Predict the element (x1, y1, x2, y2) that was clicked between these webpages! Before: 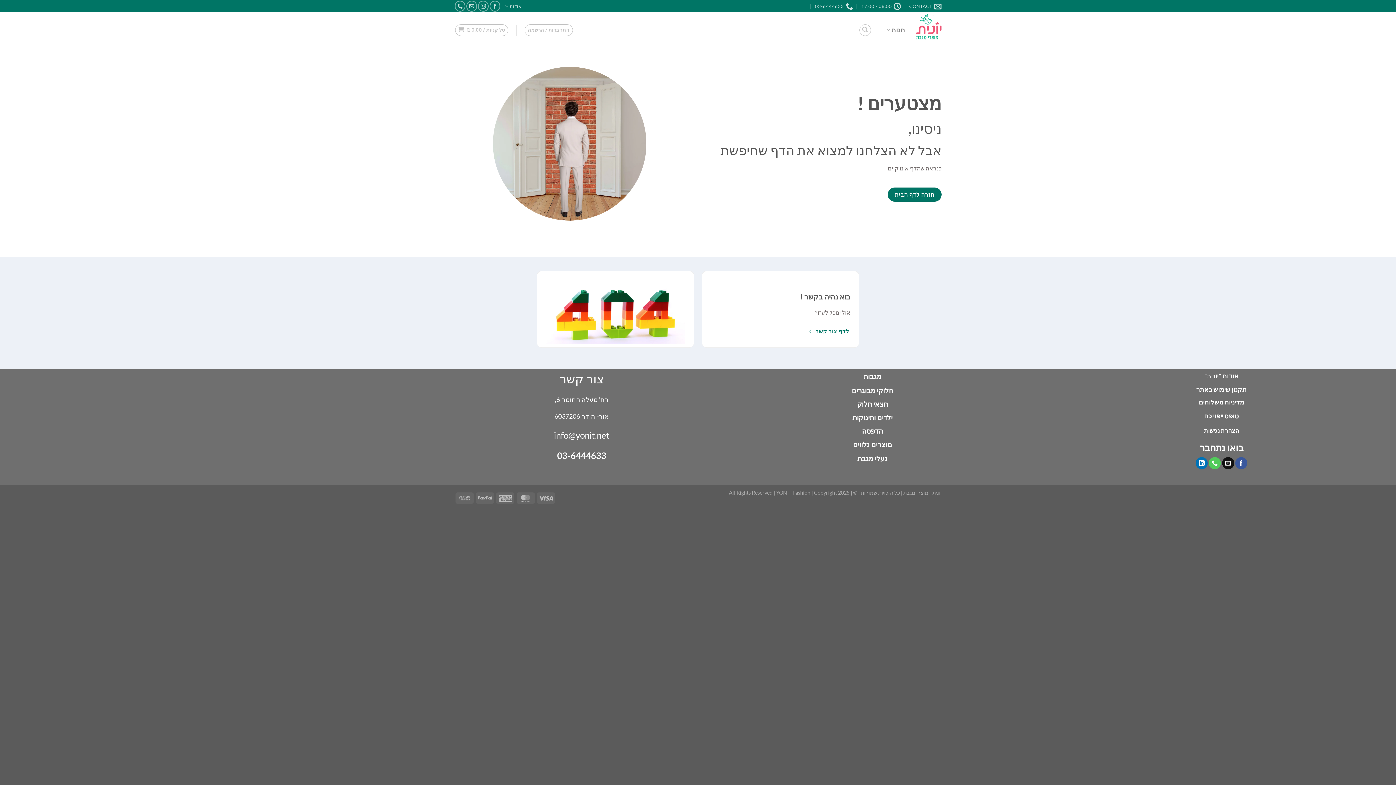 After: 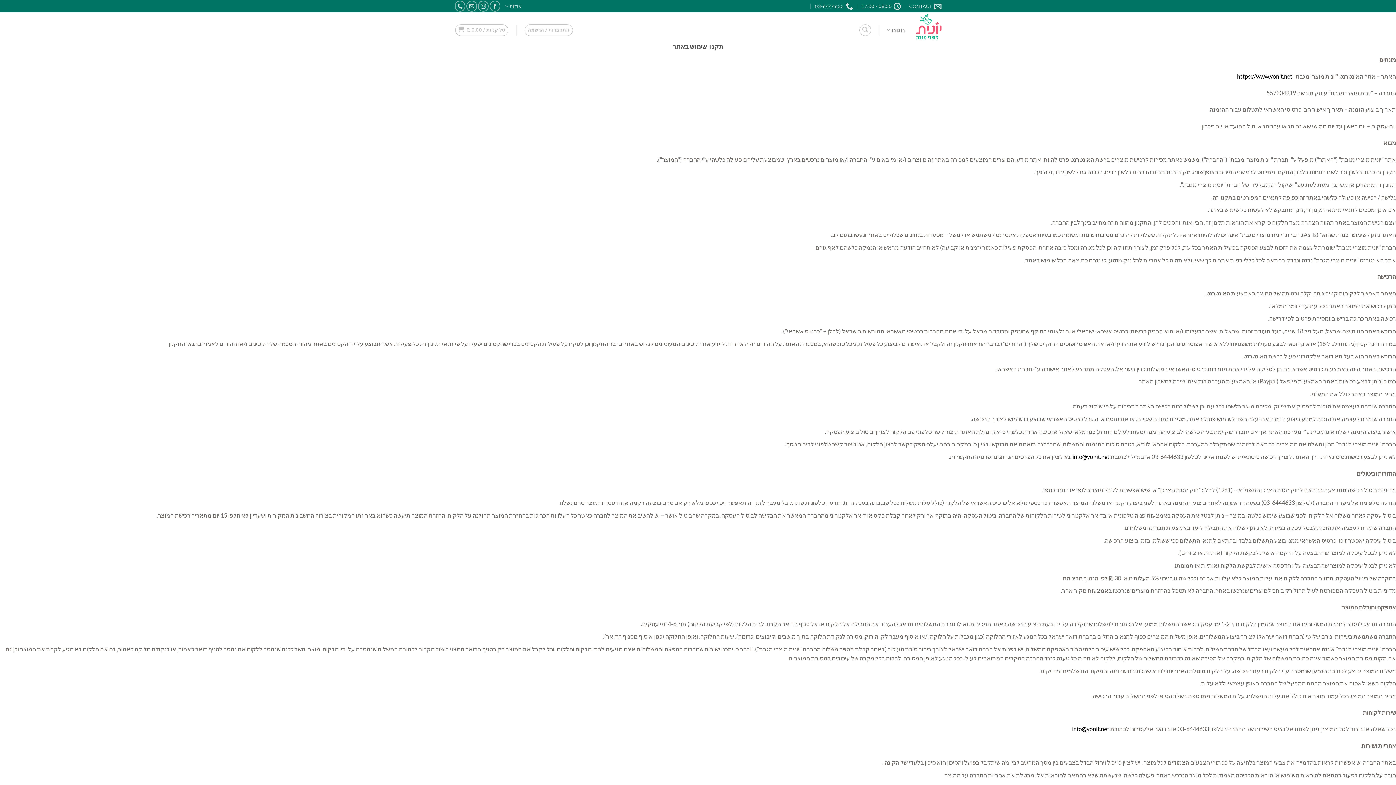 Action: label: תקנון שימוש באתר bbox: (1196, 385, 1247, 393)